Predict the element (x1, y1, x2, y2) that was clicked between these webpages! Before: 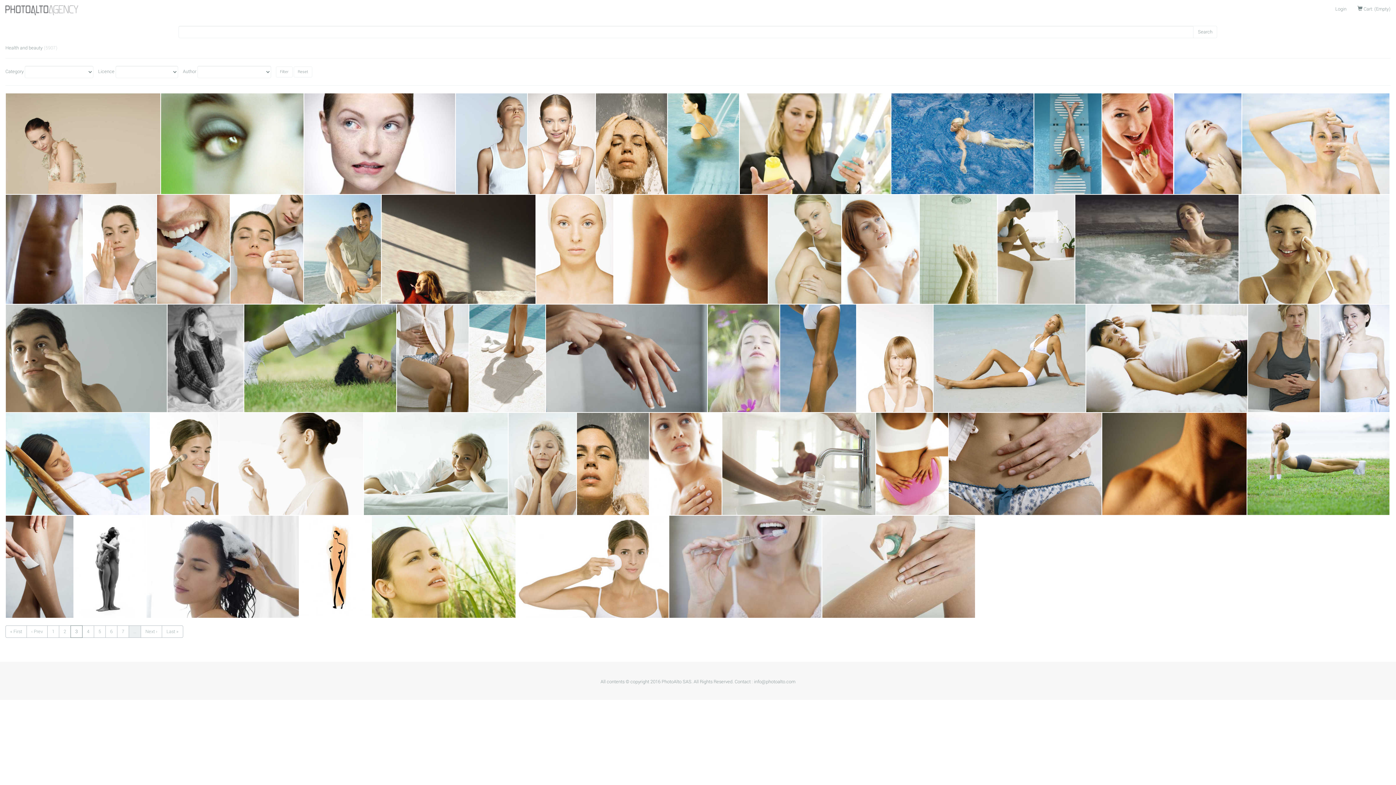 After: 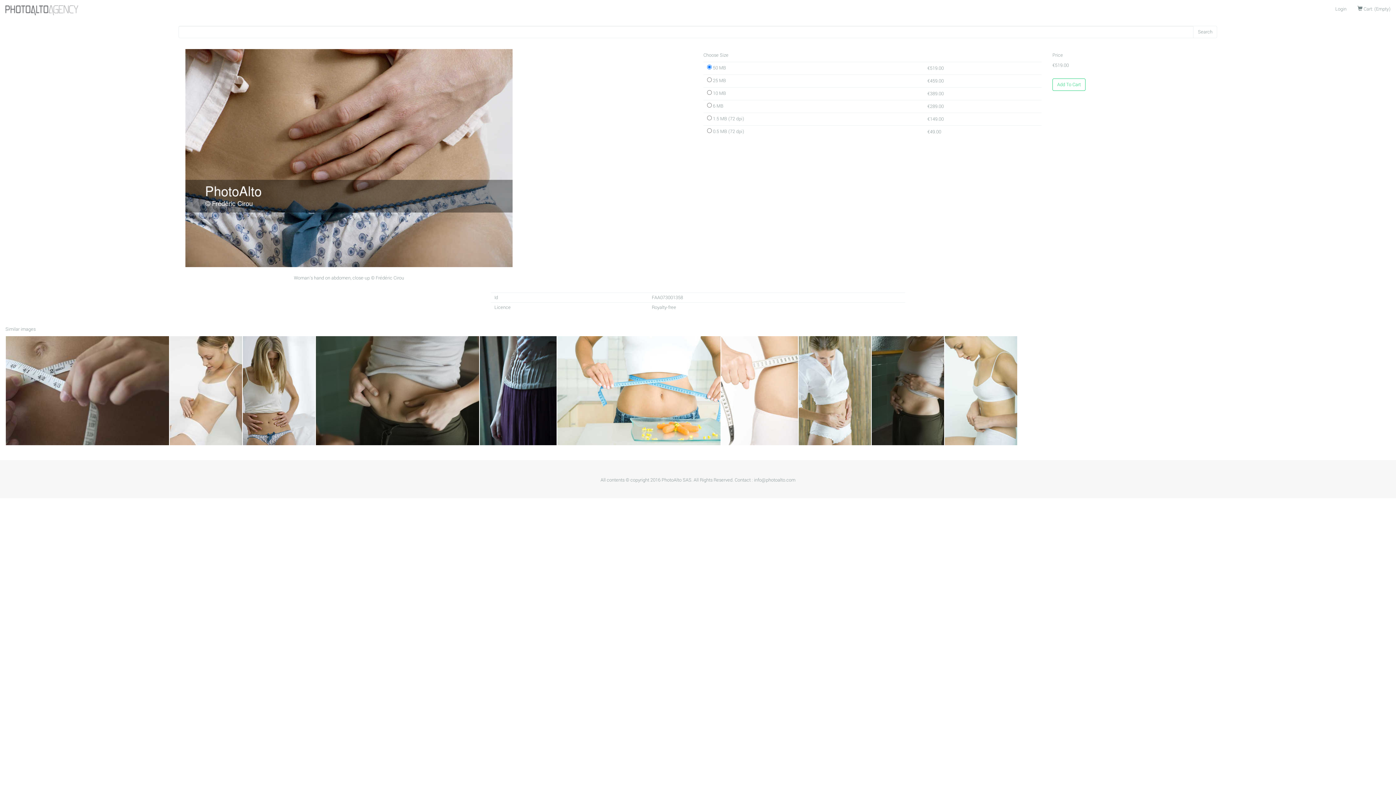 Action: bbox: (949, 413, 1101, 515)